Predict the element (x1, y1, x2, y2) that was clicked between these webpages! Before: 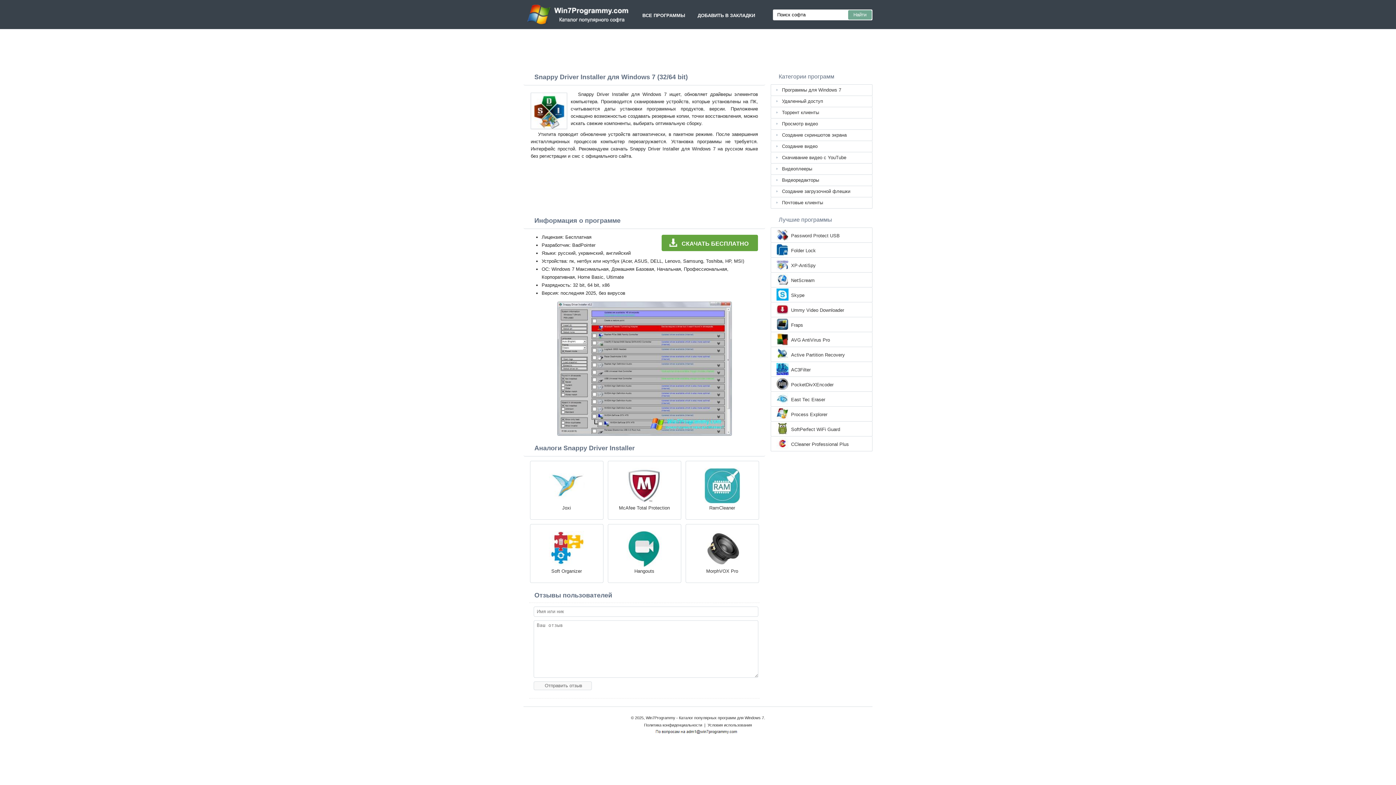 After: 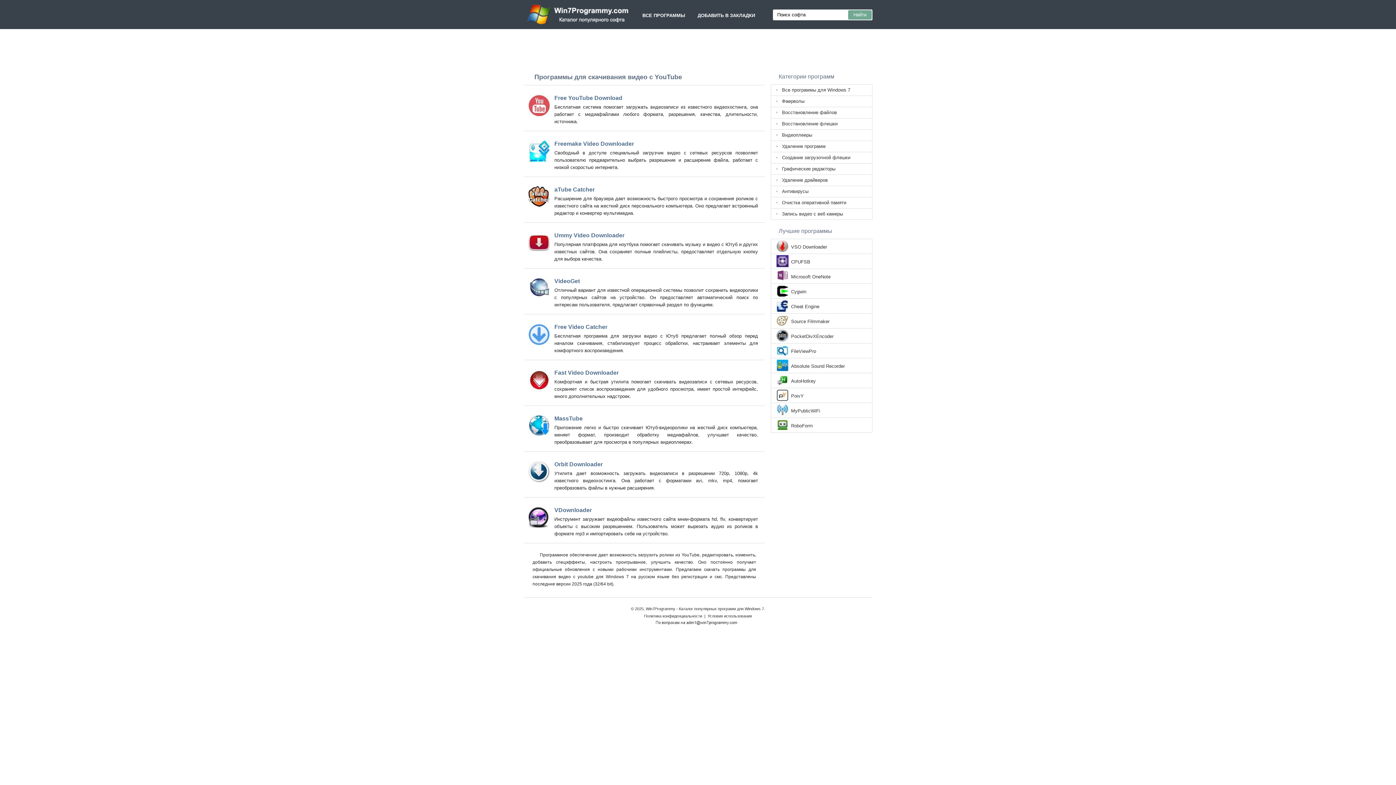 Action: label: Скачивание видео с YouTube bbox: (770, 152, 872, 163)